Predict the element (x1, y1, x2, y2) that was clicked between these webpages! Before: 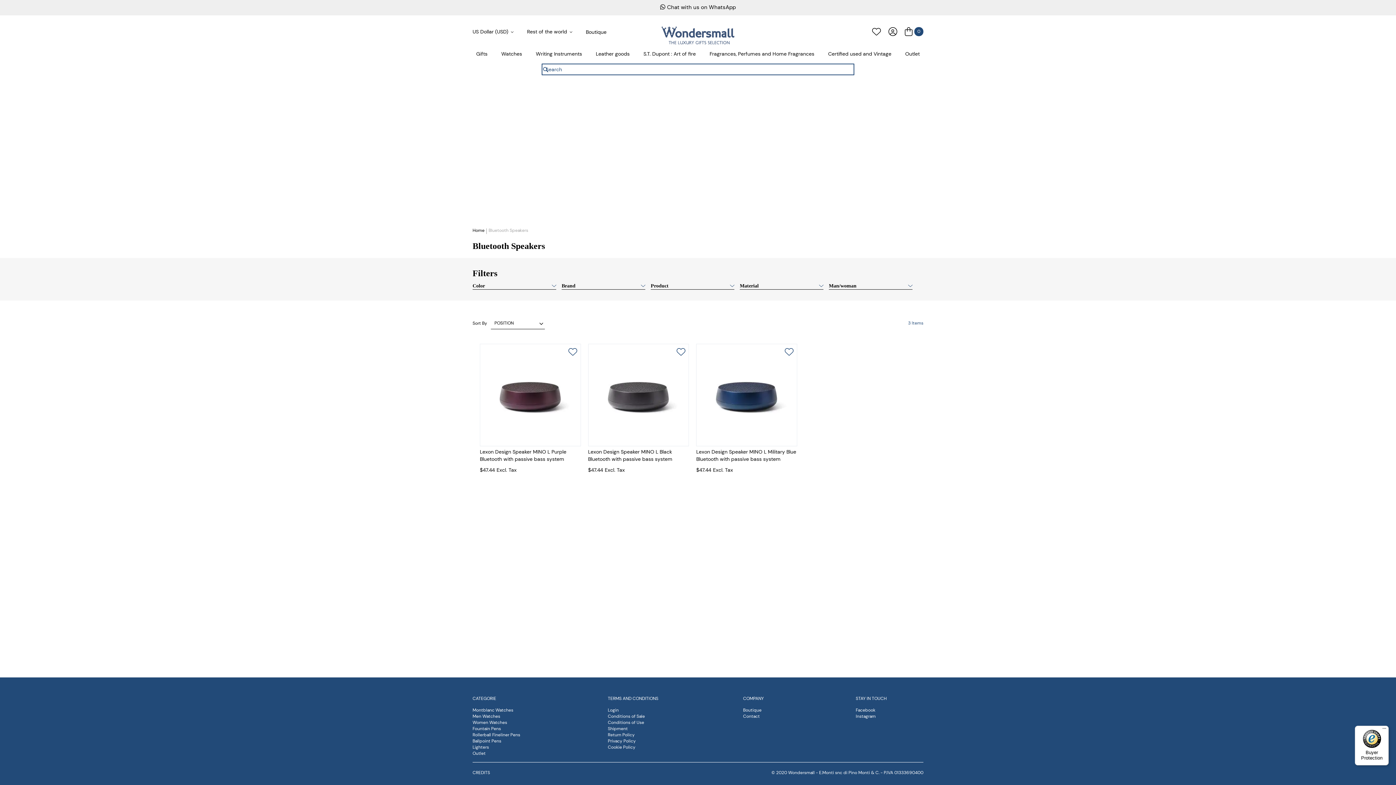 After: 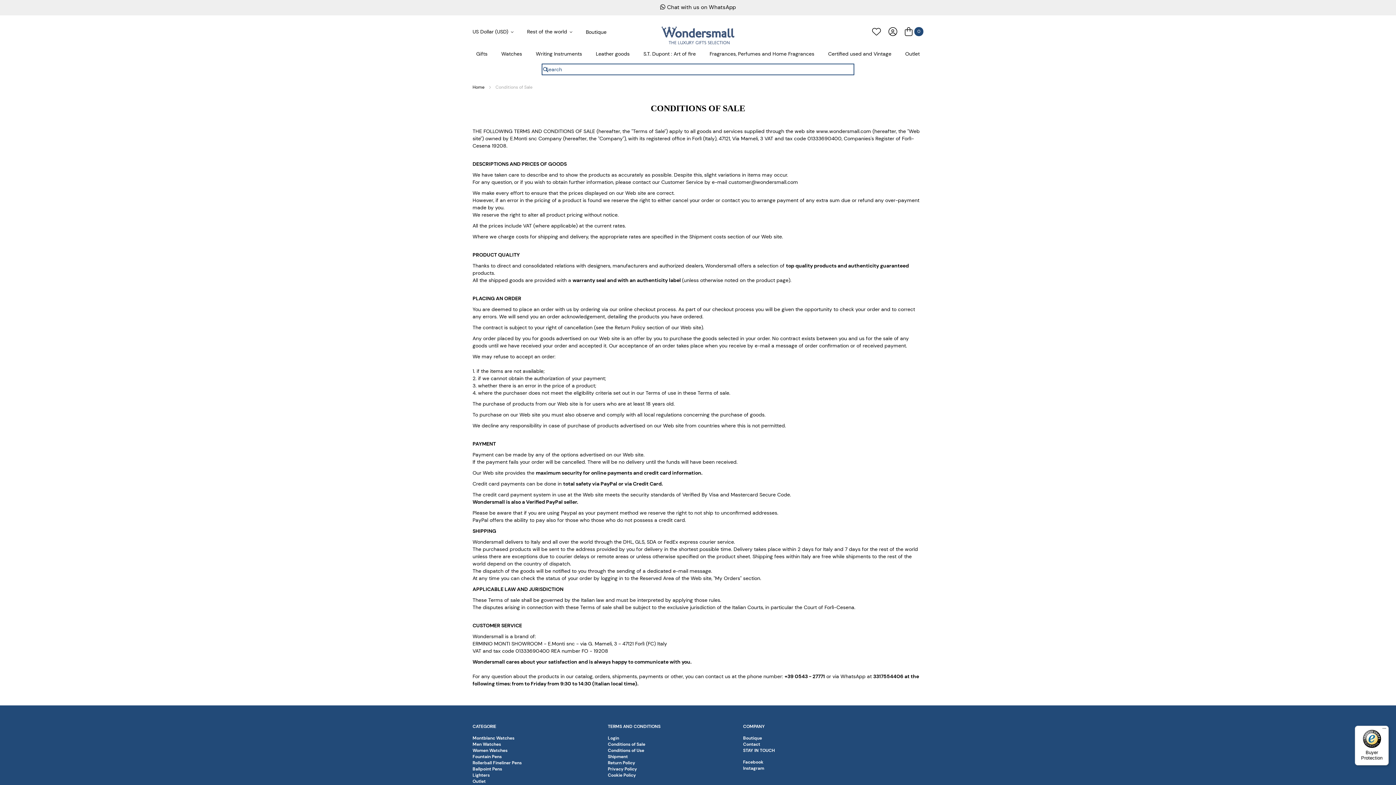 Action: label: Conditions of Sale bbox: (608, 713, 645, 719)